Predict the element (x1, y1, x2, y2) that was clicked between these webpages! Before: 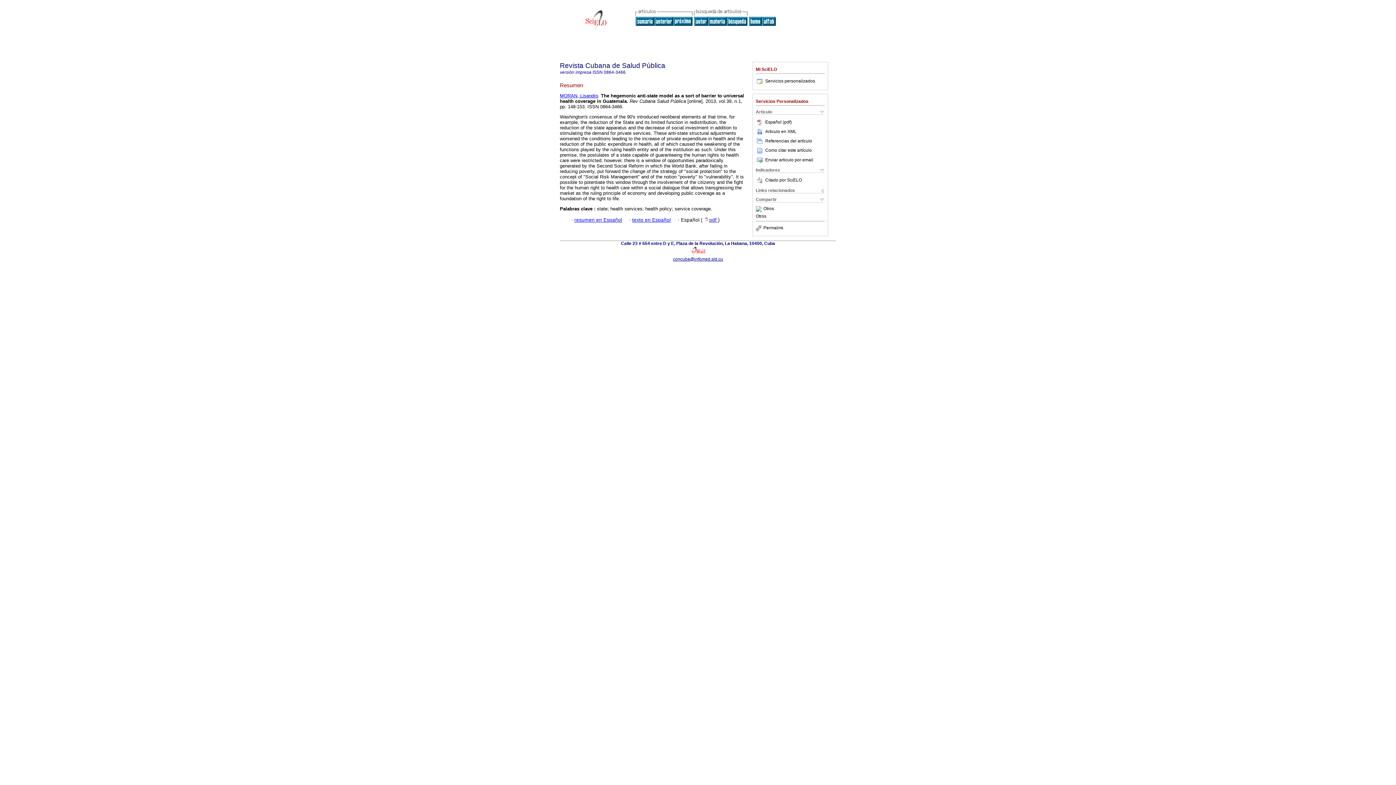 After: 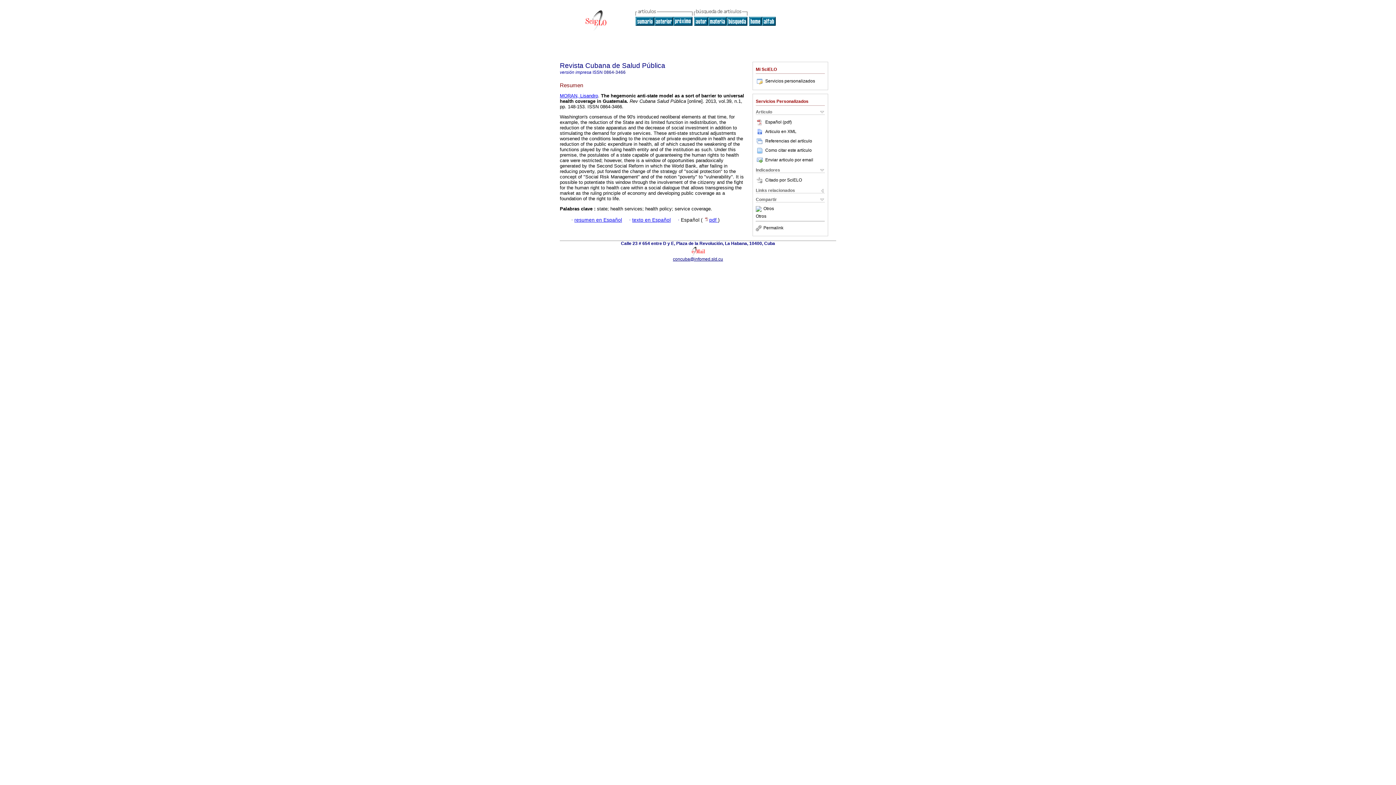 Action: bbox: (673, 256, 723, 261) label: concuba@infomed.sld.cu